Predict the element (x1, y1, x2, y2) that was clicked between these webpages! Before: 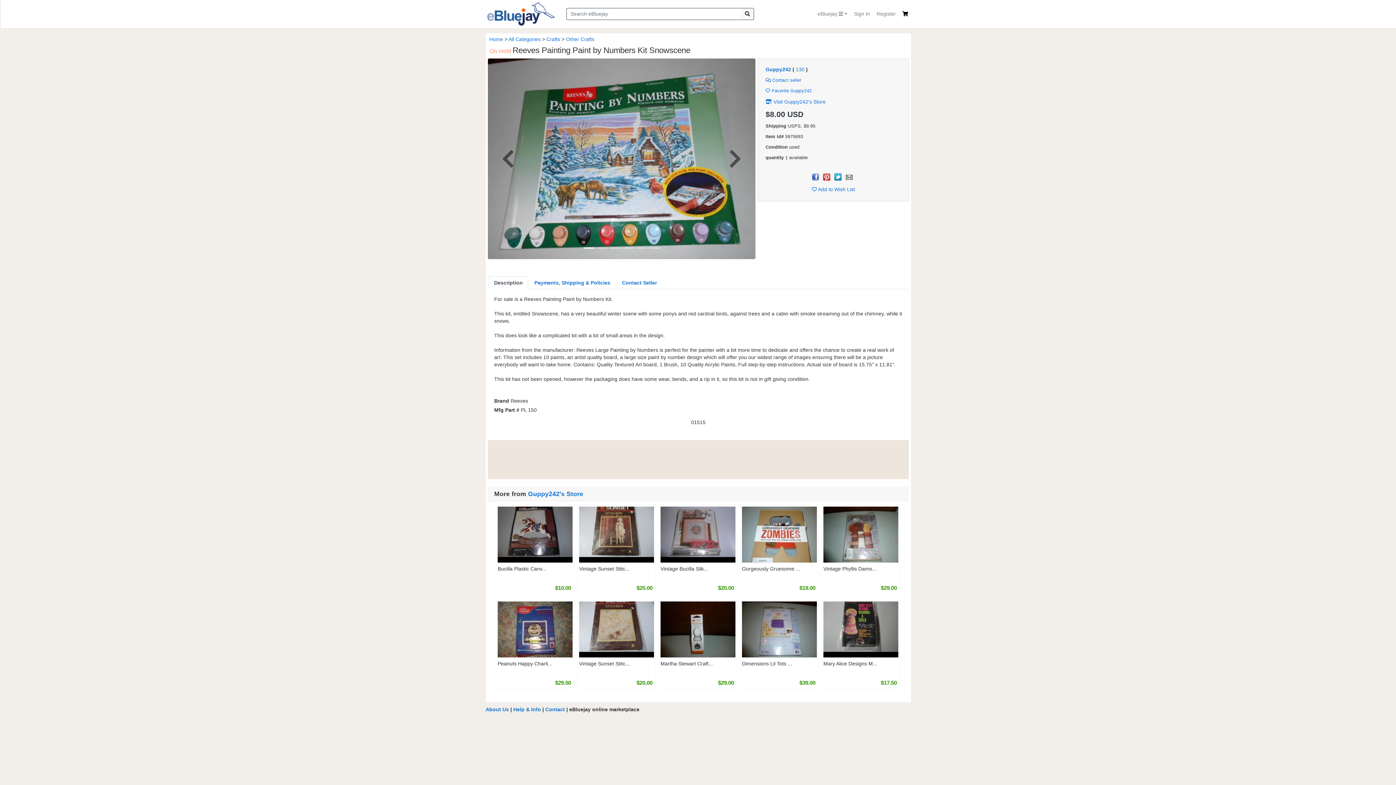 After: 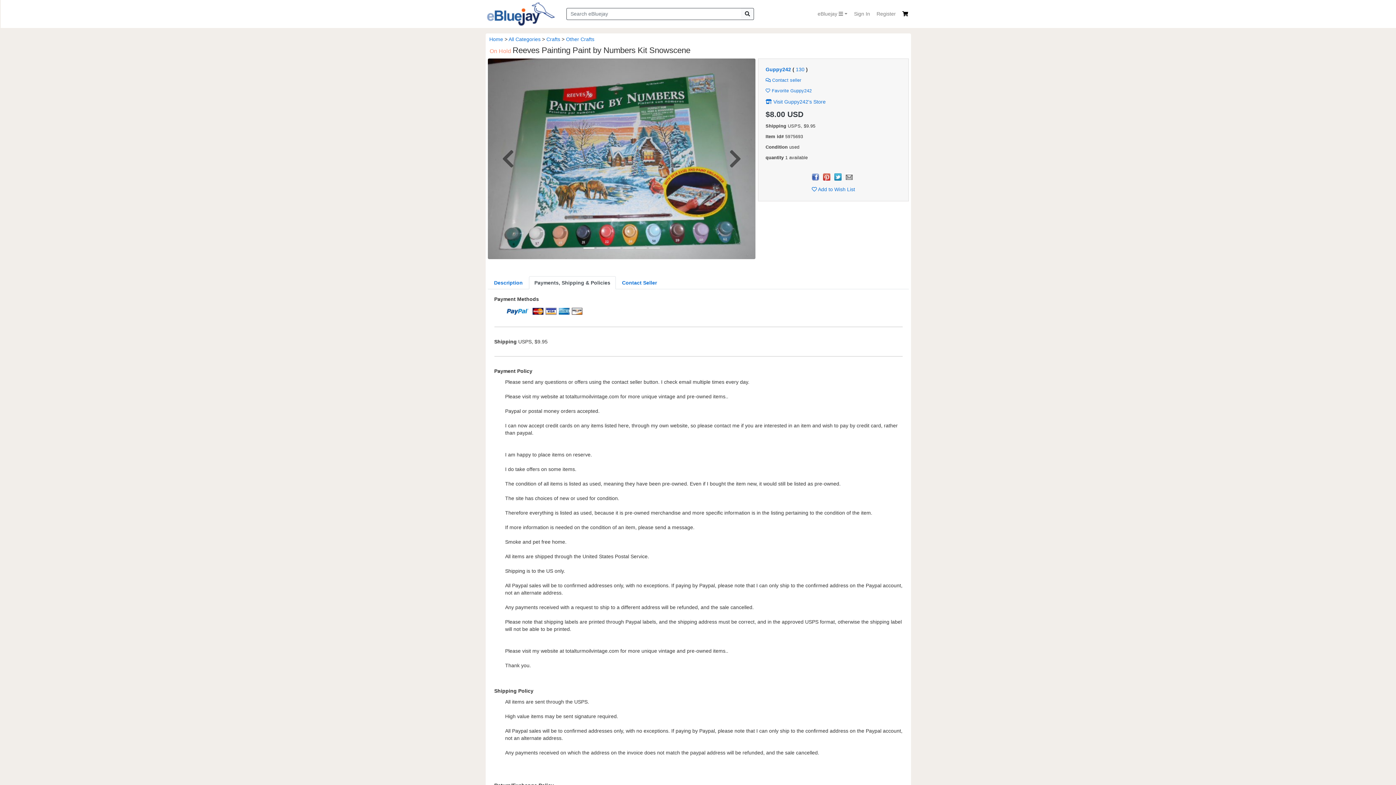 Action: bbox: (529, 276, 616, 289) label: Payments, Shipping & Policies